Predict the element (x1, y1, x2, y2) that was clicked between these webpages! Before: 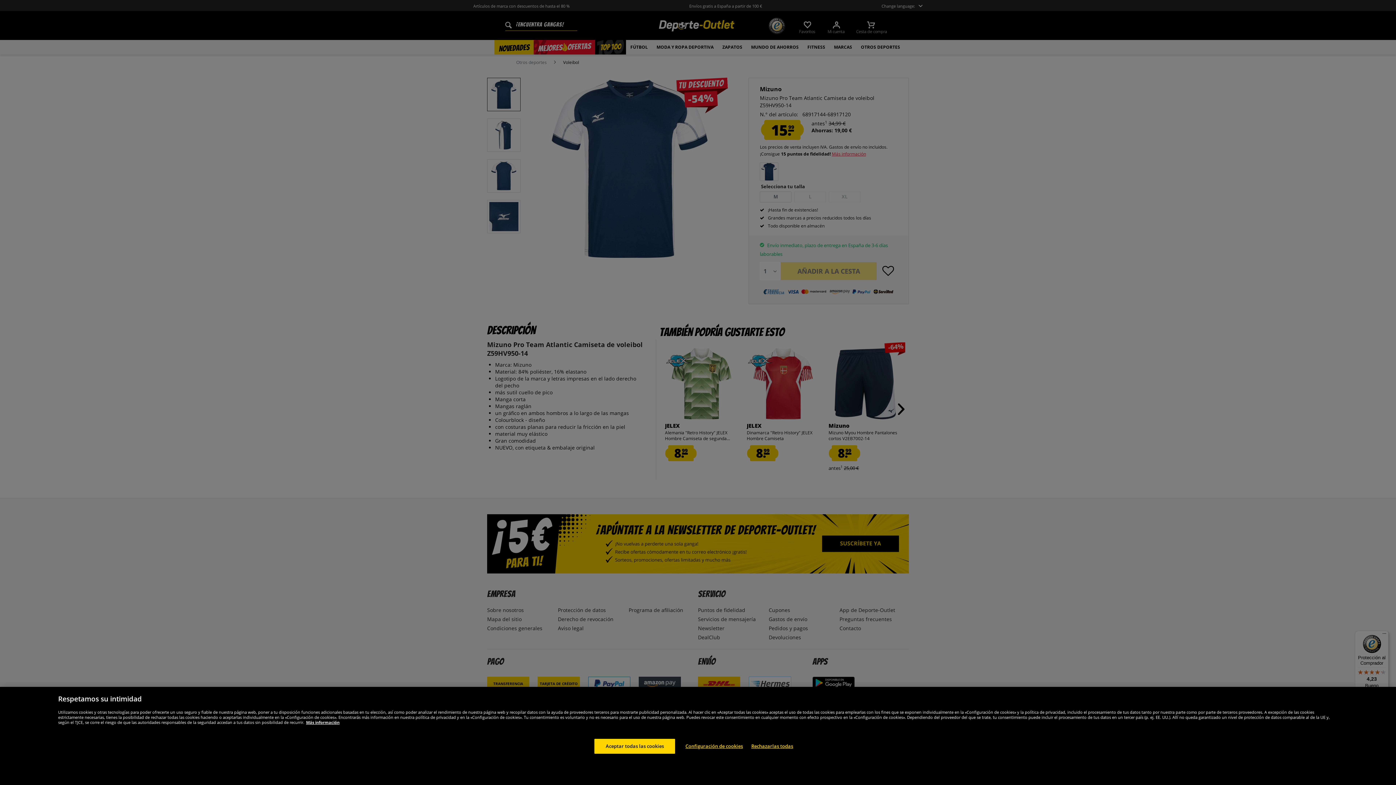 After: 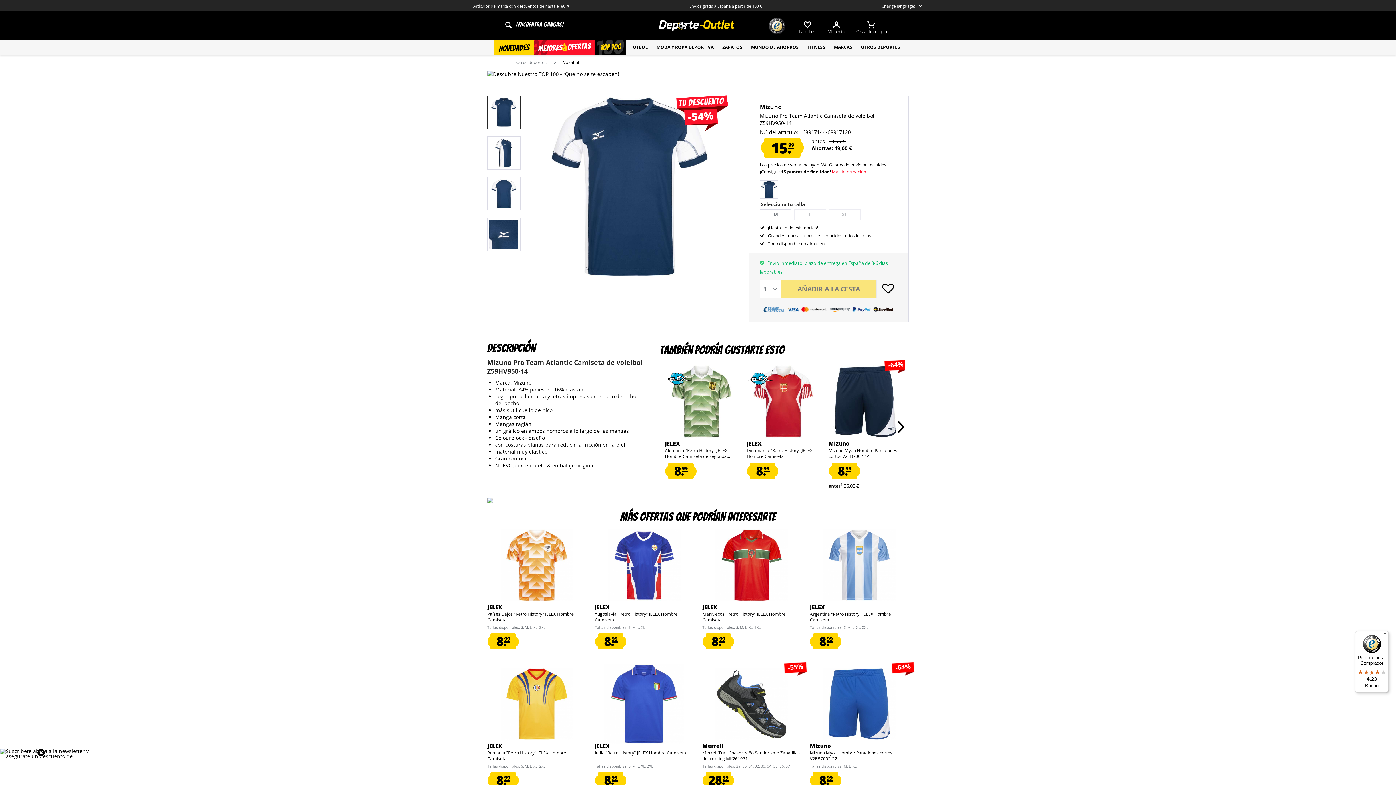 Action: bbox: (594, 739, 675, 754) label: Aceptar todas las cookies